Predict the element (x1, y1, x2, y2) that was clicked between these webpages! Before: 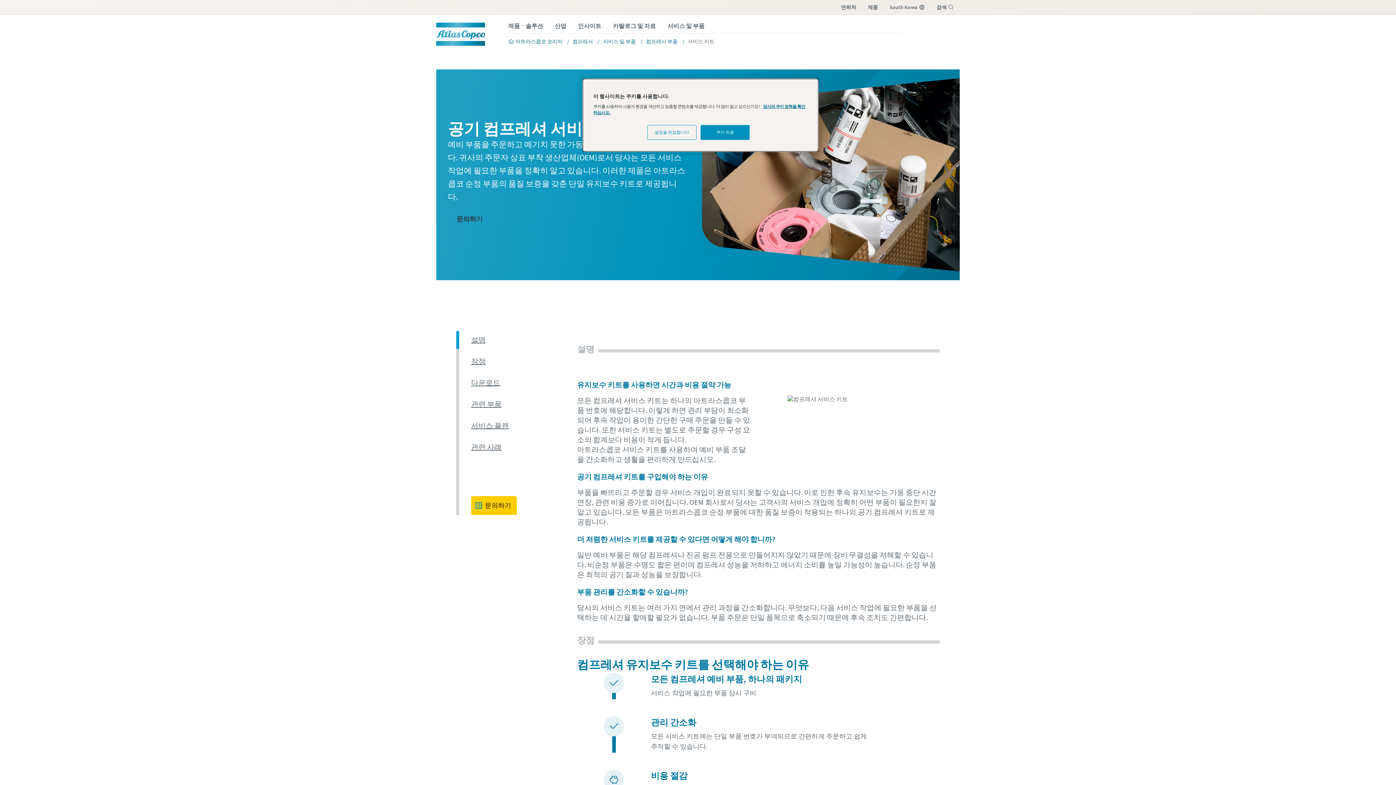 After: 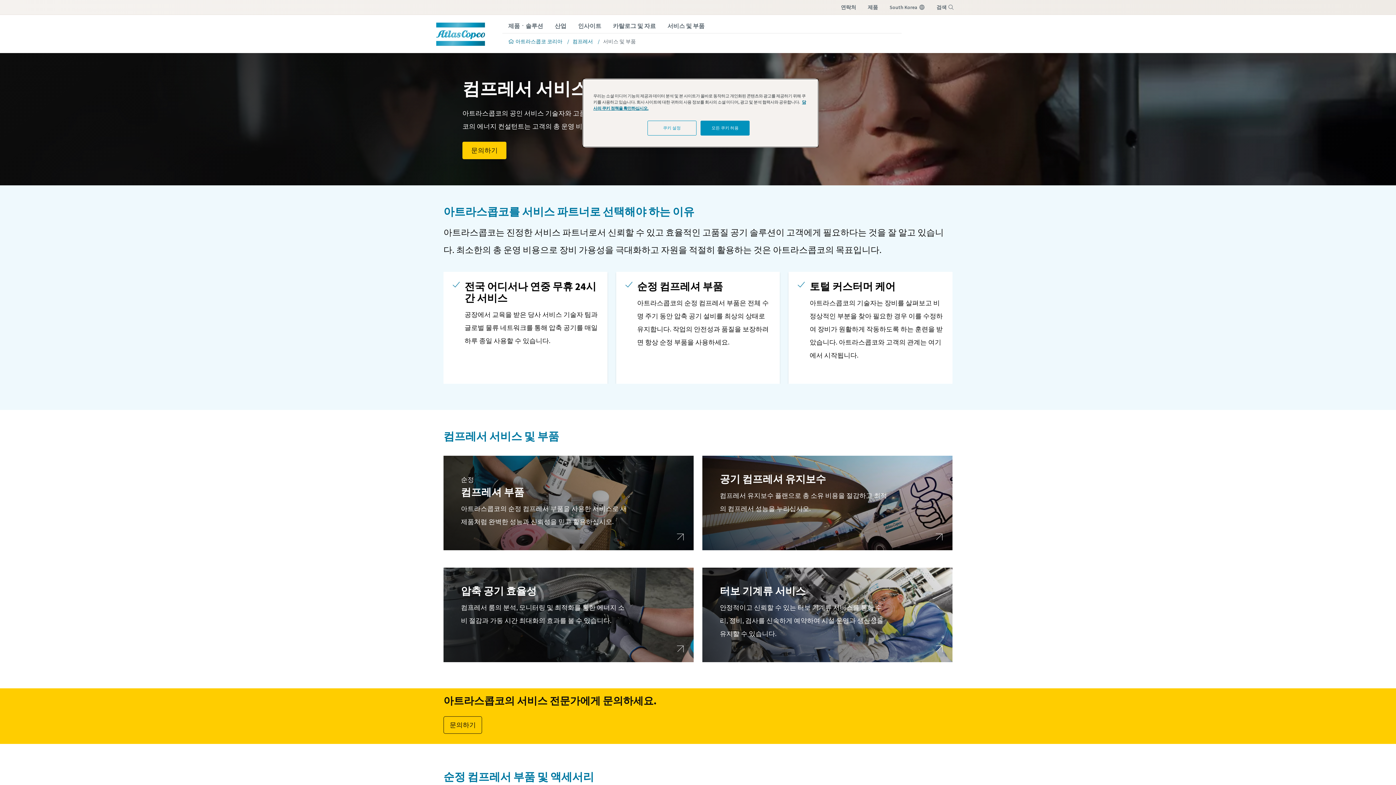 Action: label: 서비스 및 부품 bbox: (596, 35, 638, 47)